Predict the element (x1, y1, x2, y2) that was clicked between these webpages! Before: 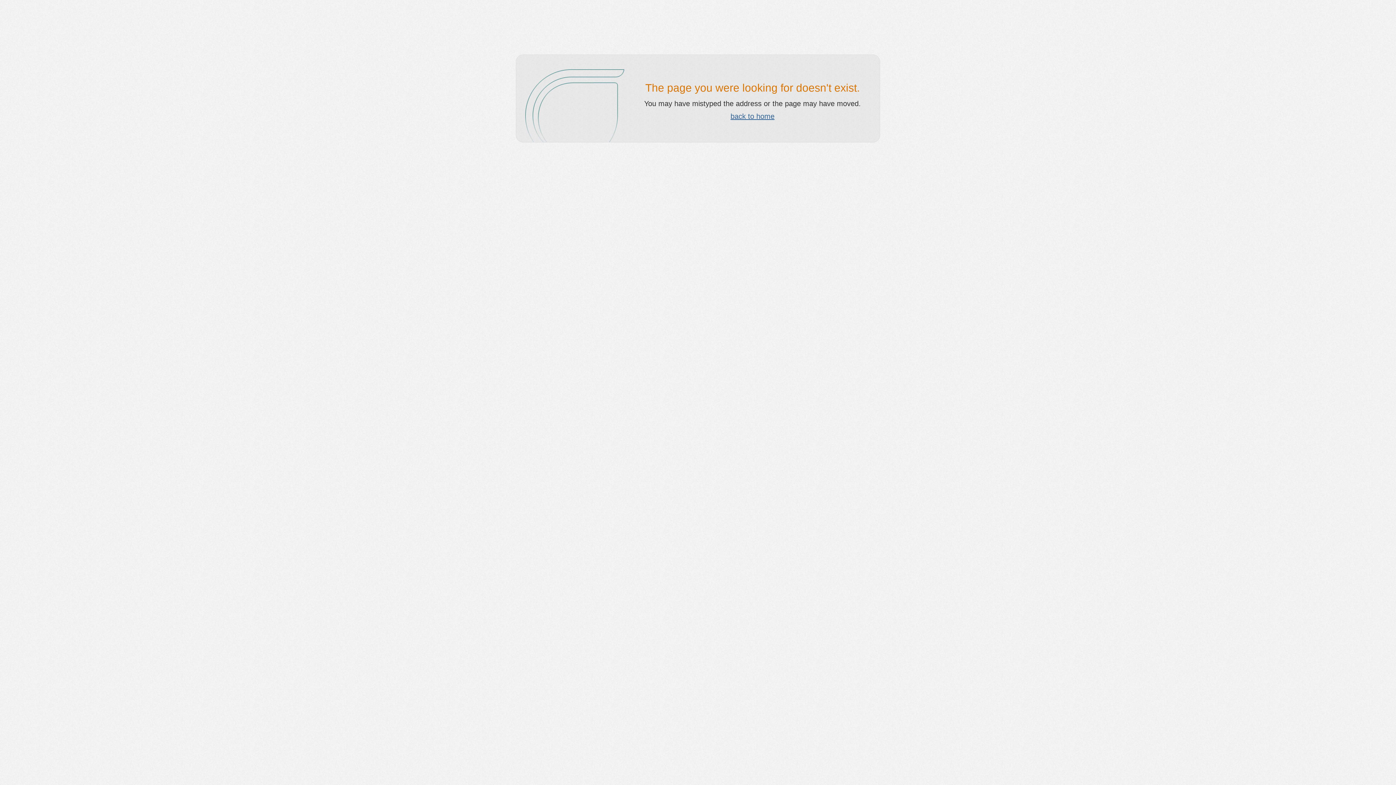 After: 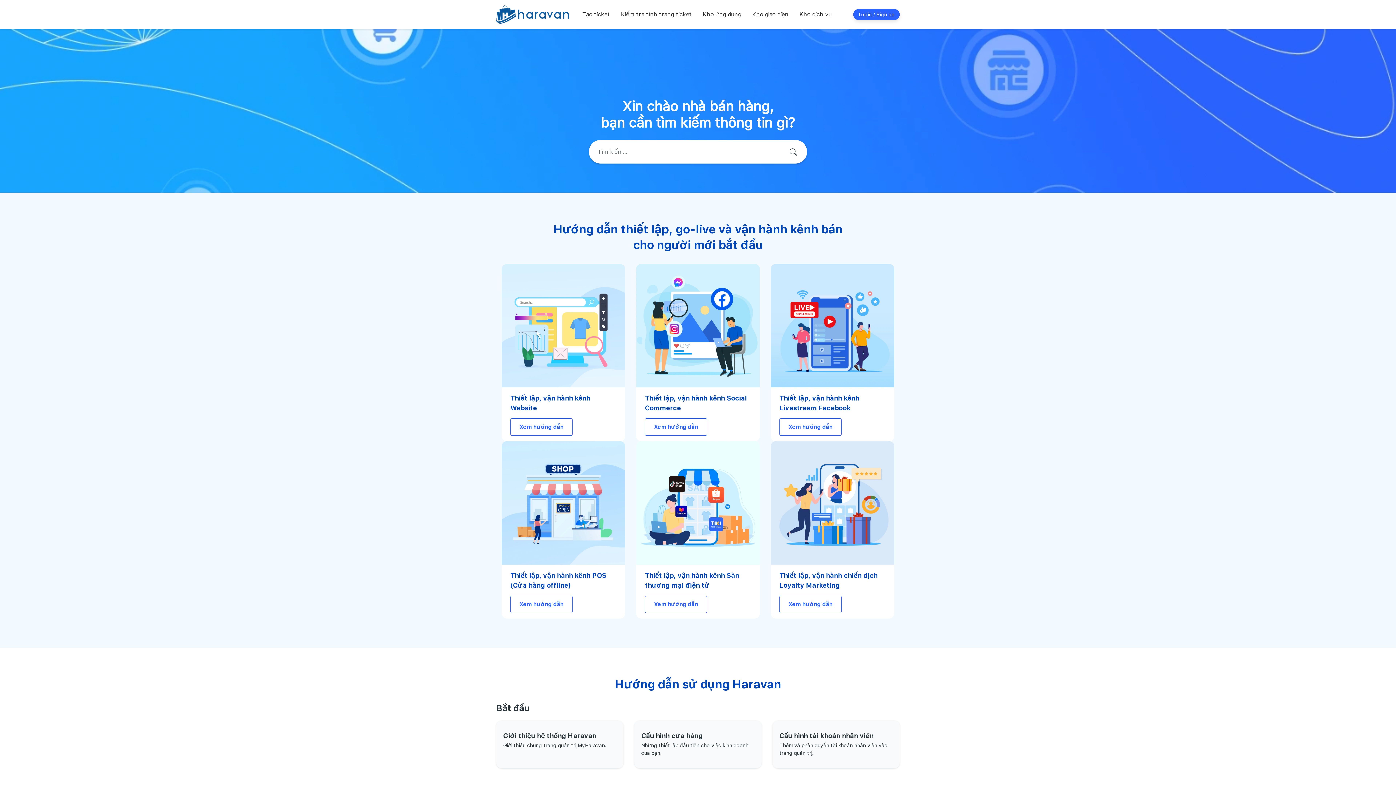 Action: bbox: (730, 112, 774, 120) label: back to home